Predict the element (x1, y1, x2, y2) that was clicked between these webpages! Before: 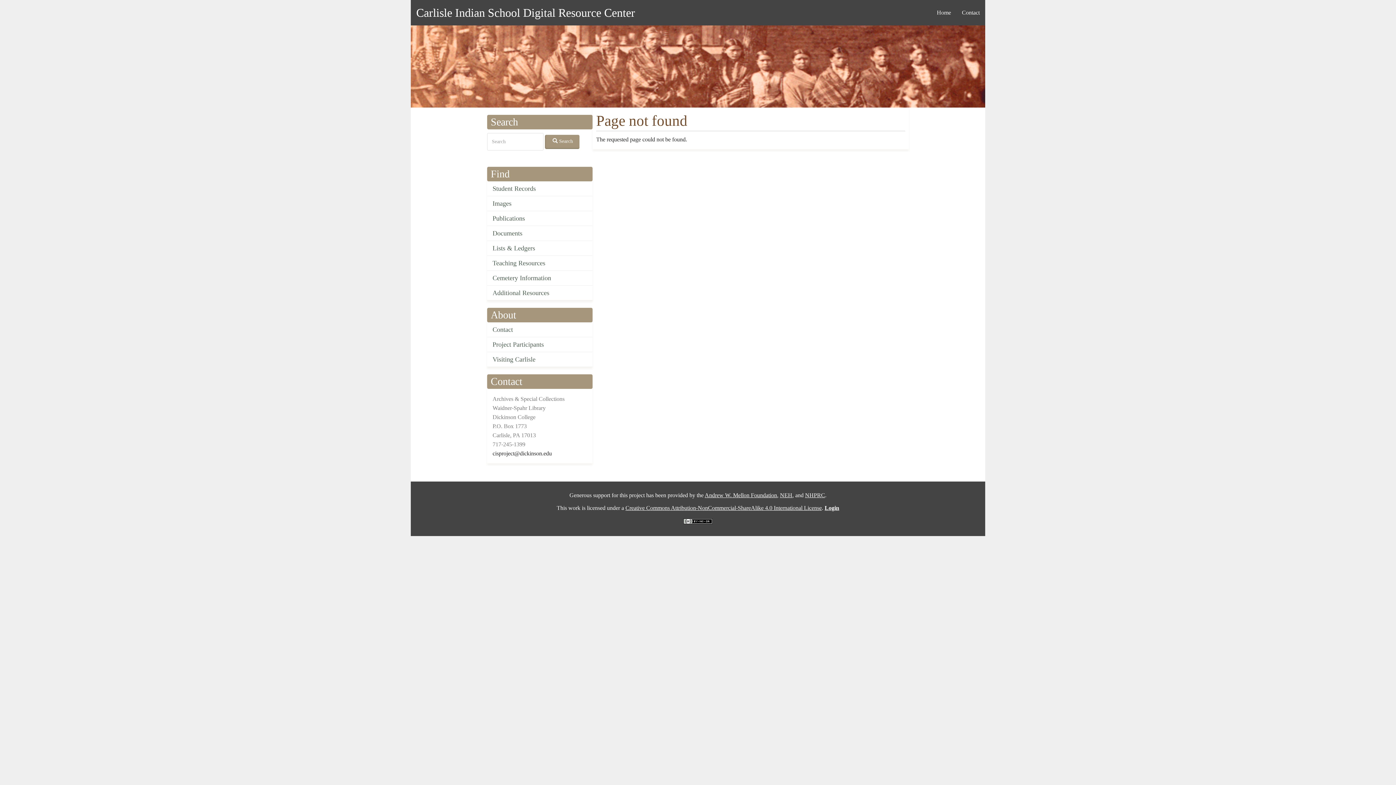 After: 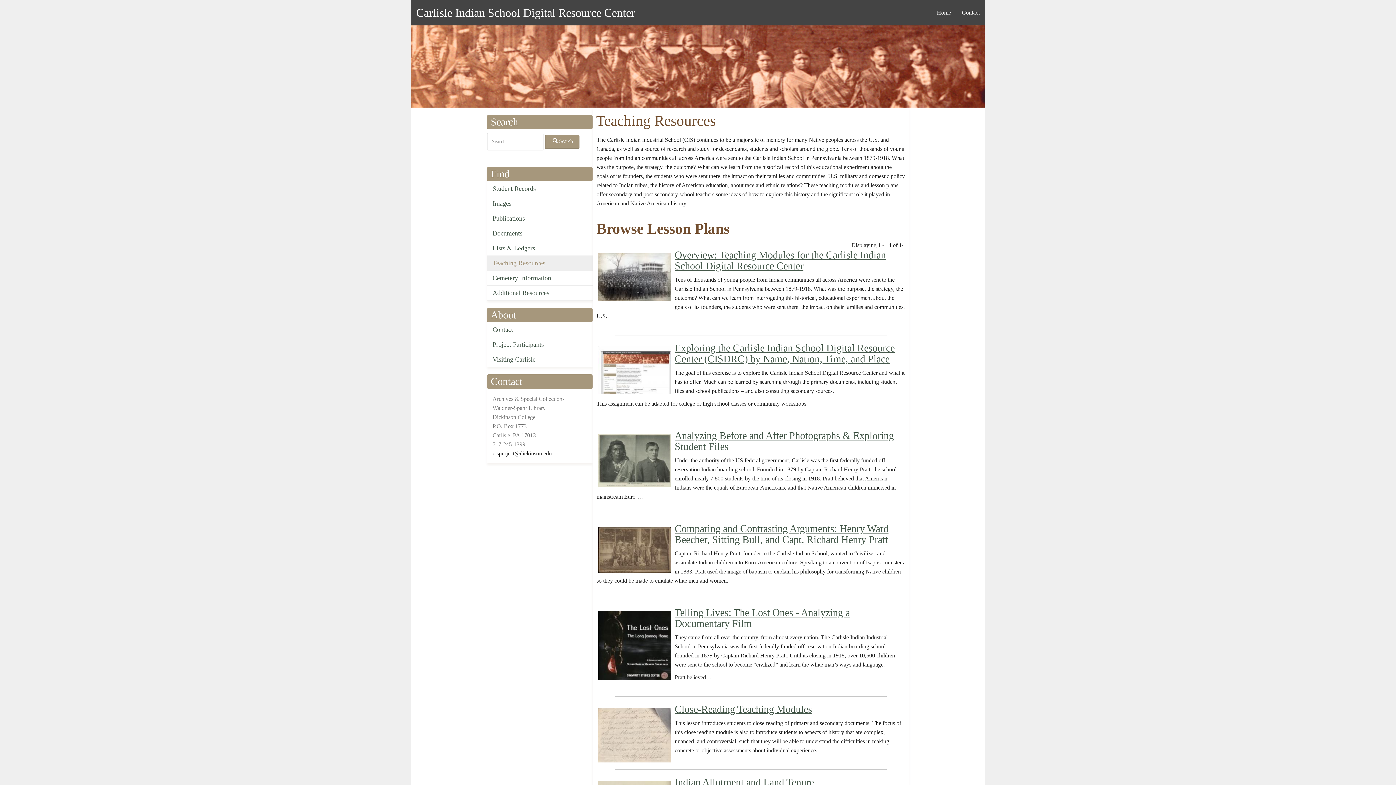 Action: bbox: (487, 256, 592, 270) label: Teaching Resources